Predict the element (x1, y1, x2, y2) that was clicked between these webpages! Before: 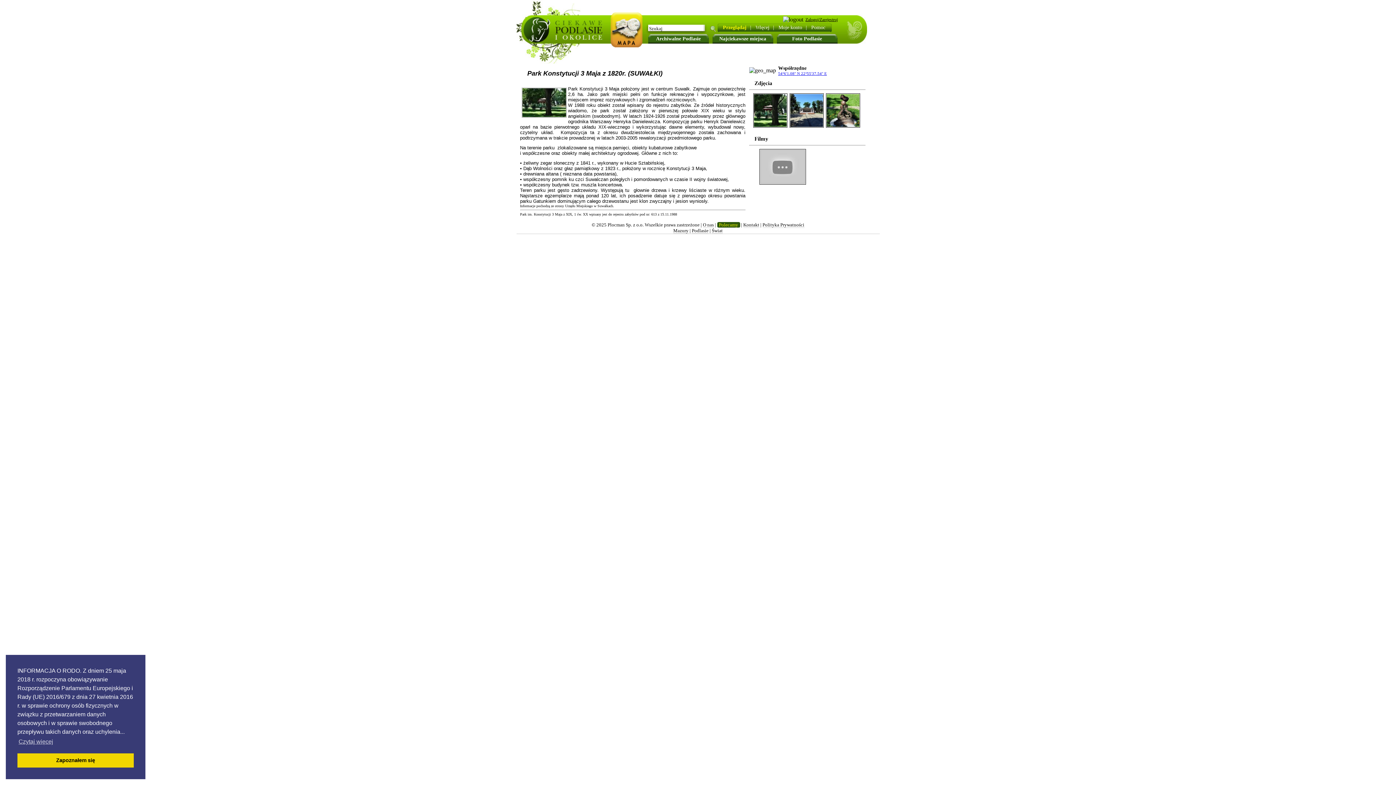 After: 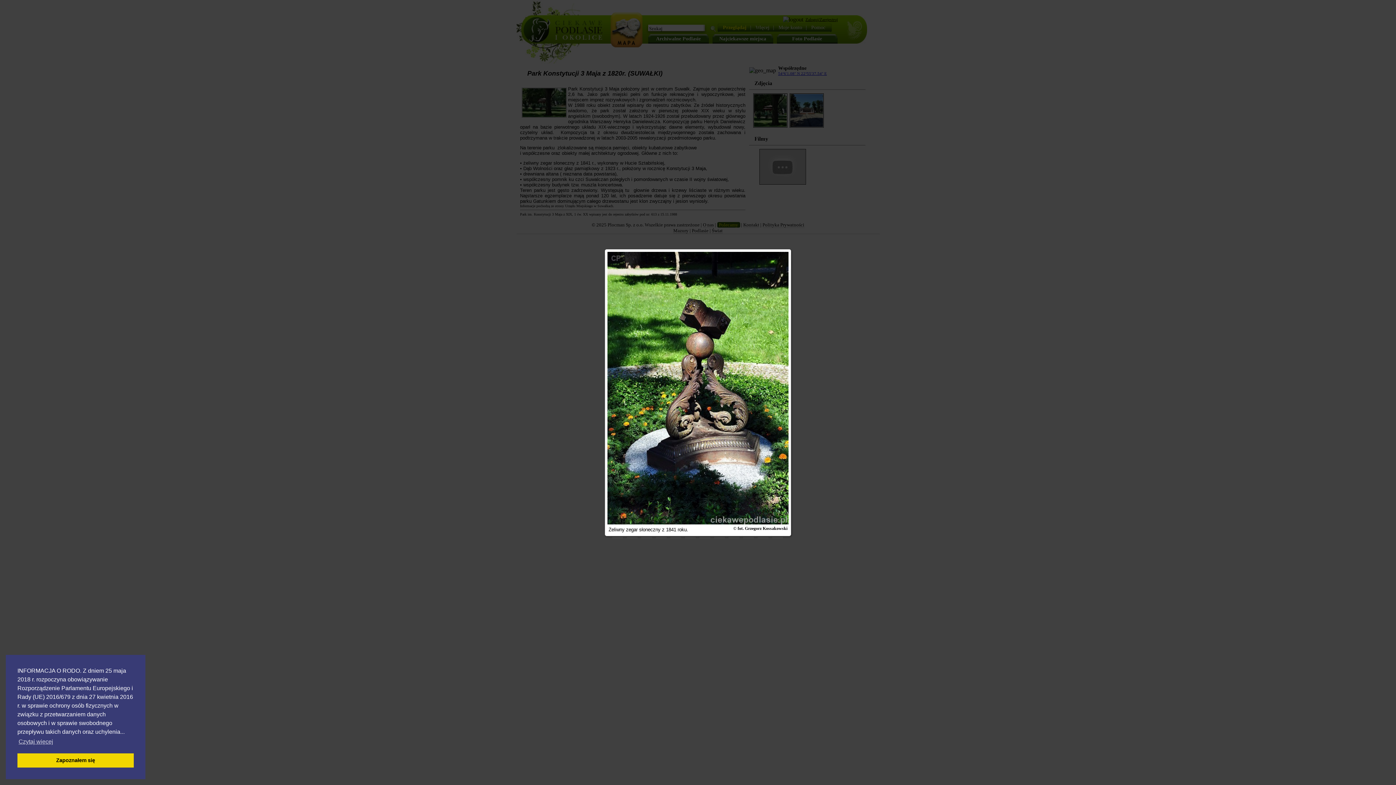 Action: bbox: (825, 122, 860, 129)